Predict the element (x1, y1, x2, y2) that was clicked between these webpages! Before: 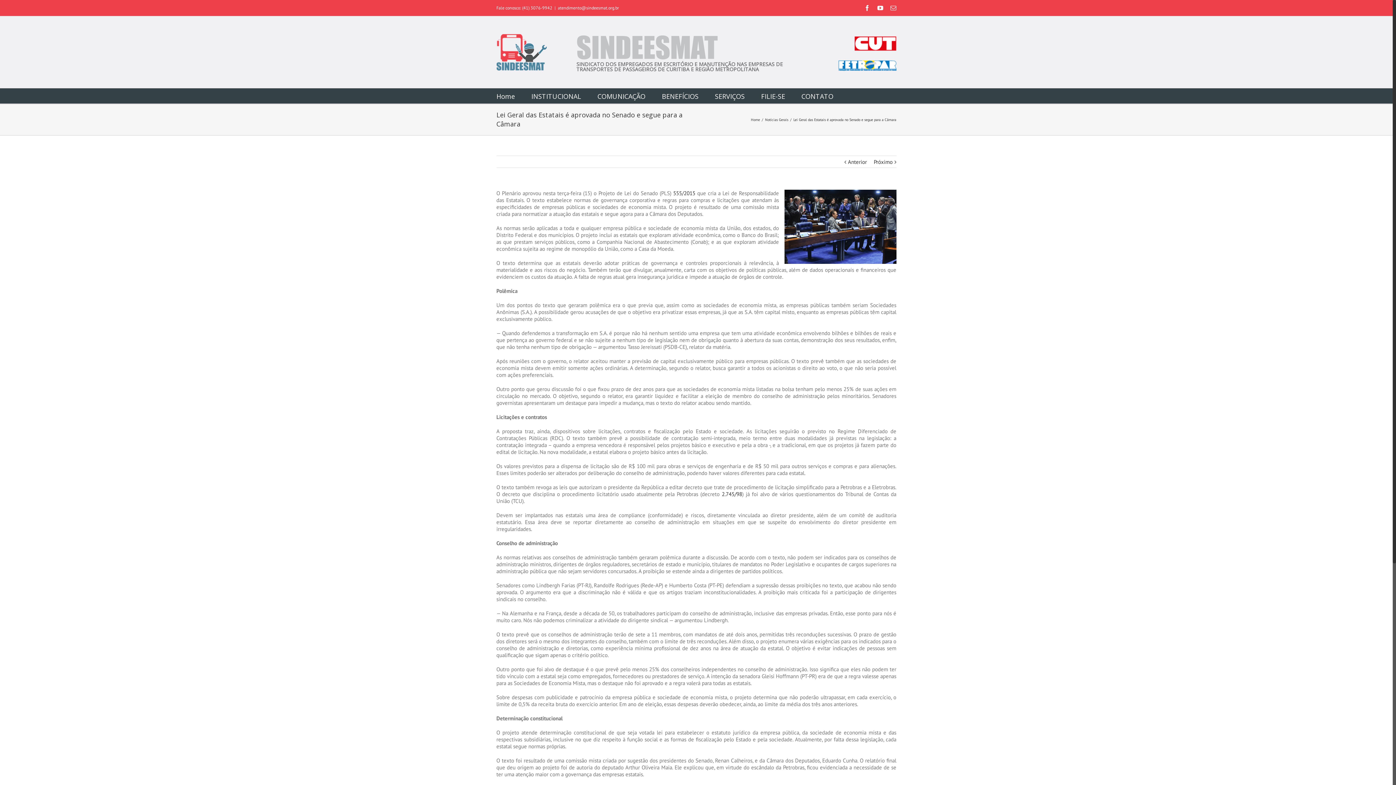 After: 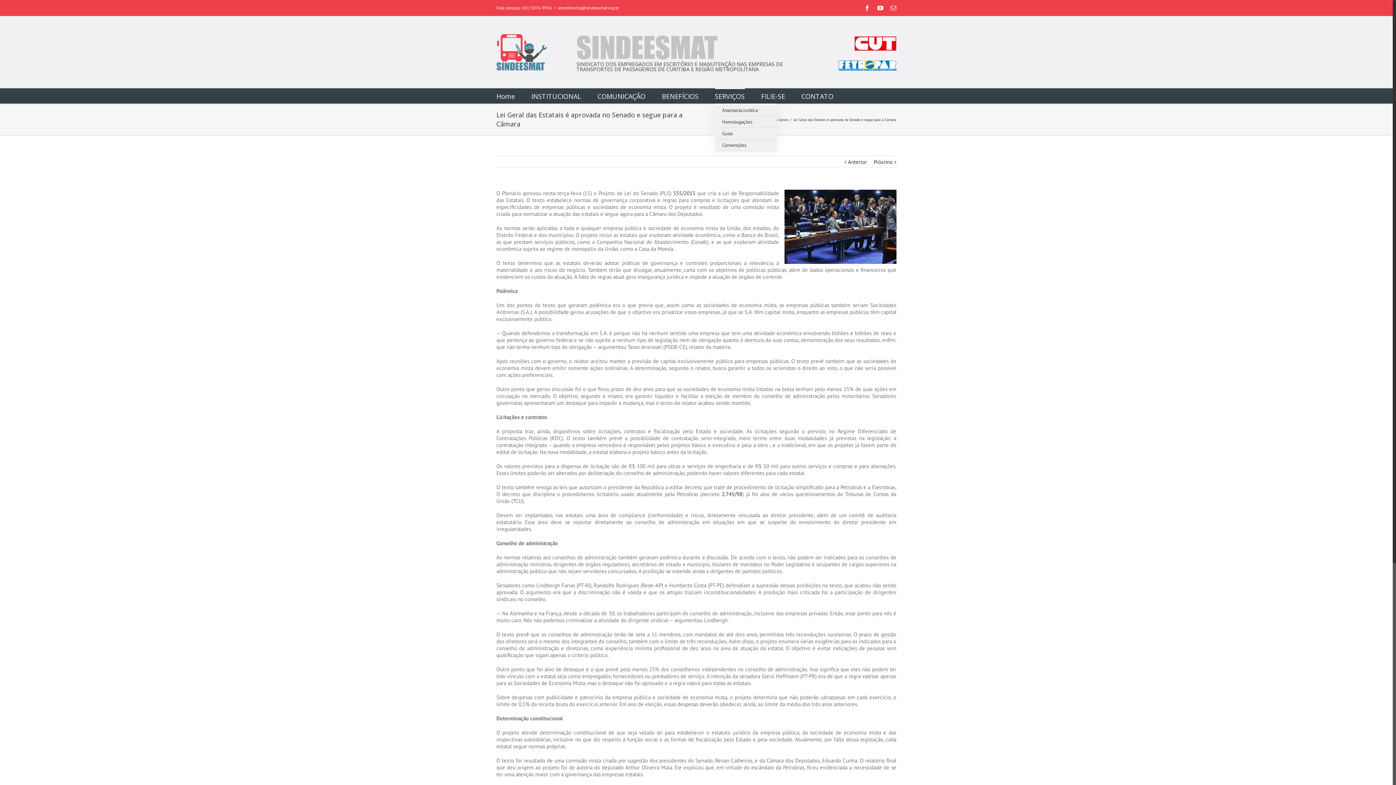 Action: bbox: (715, 88, 744, 103) label: SERVIÇOS